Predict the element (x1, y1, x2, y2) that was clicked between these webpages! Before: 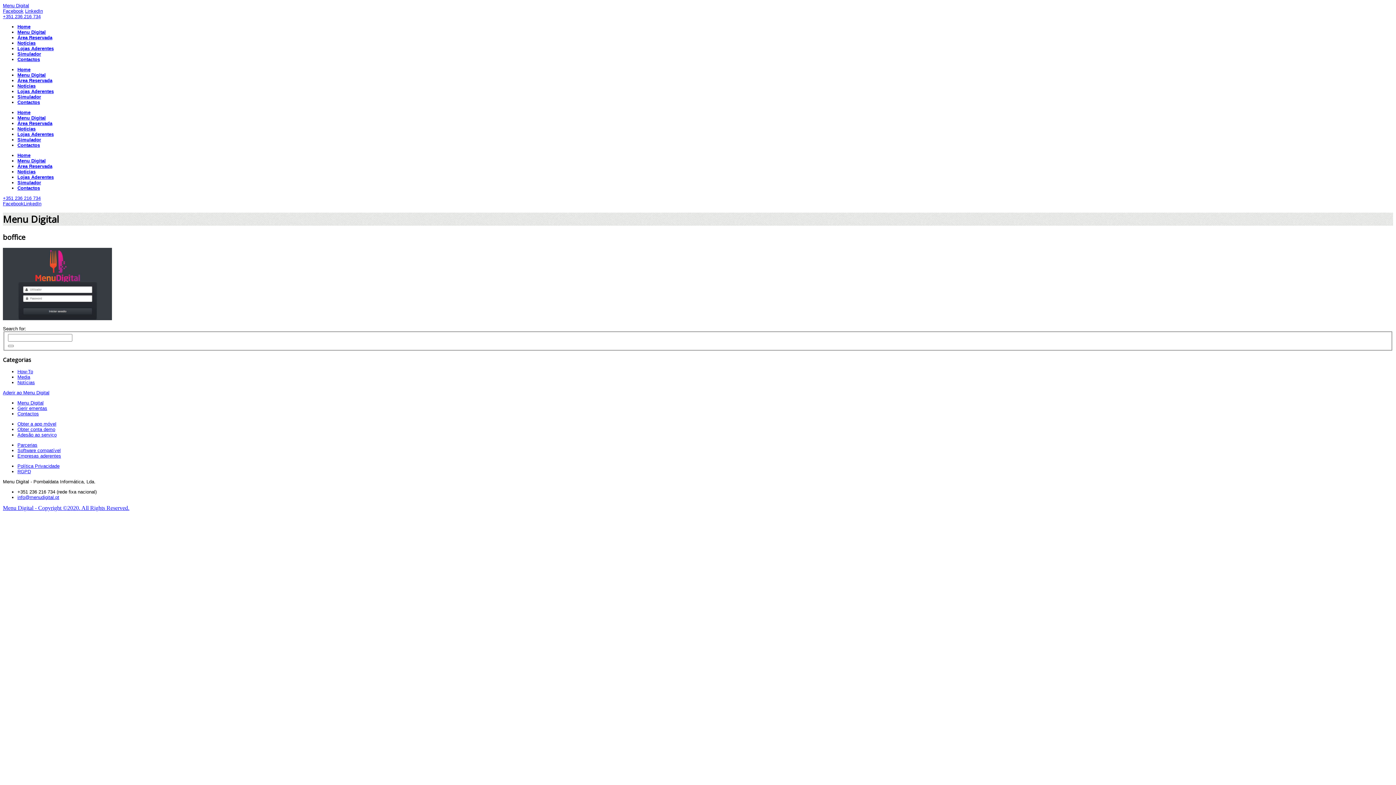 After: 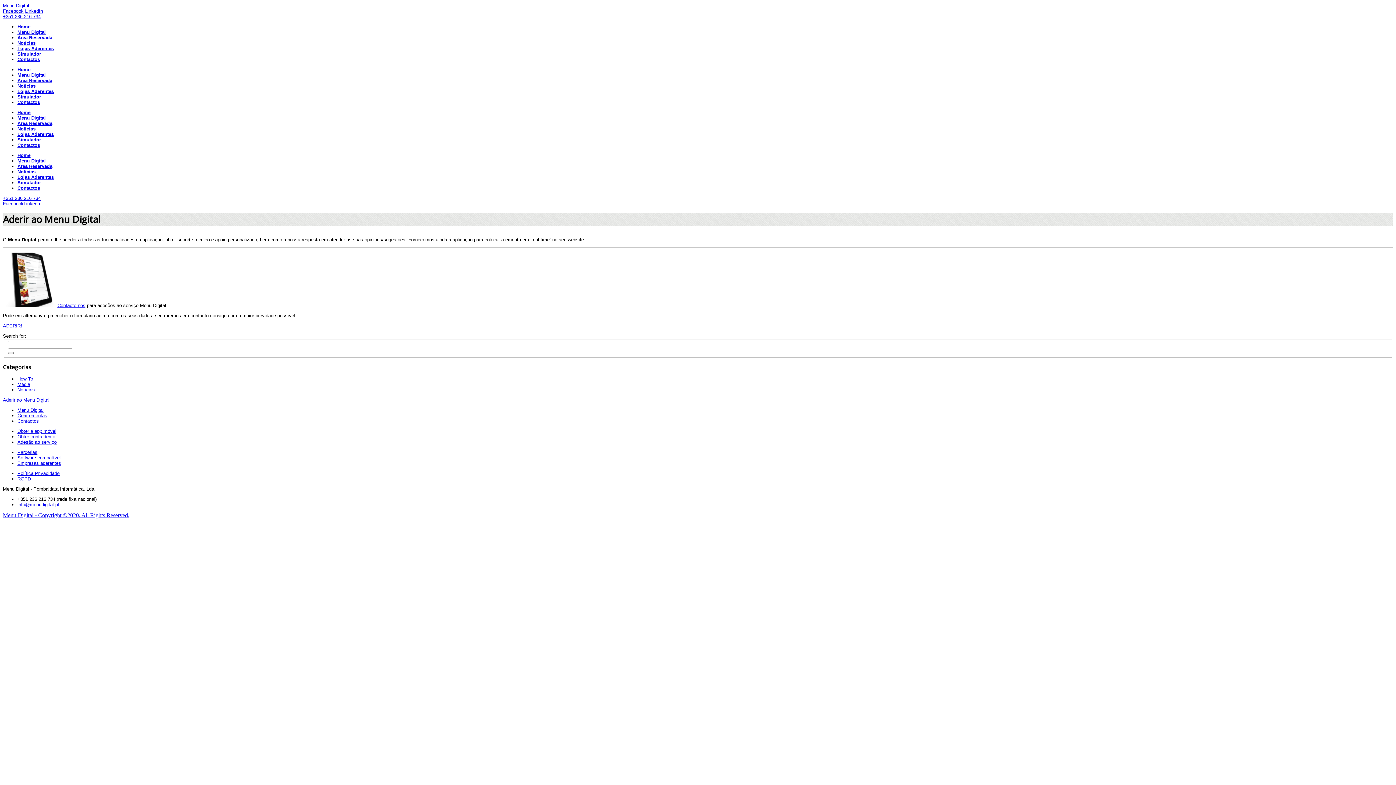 Action: label: Aderir ao Menu Digital bbox: (2, 390, 49, 395)